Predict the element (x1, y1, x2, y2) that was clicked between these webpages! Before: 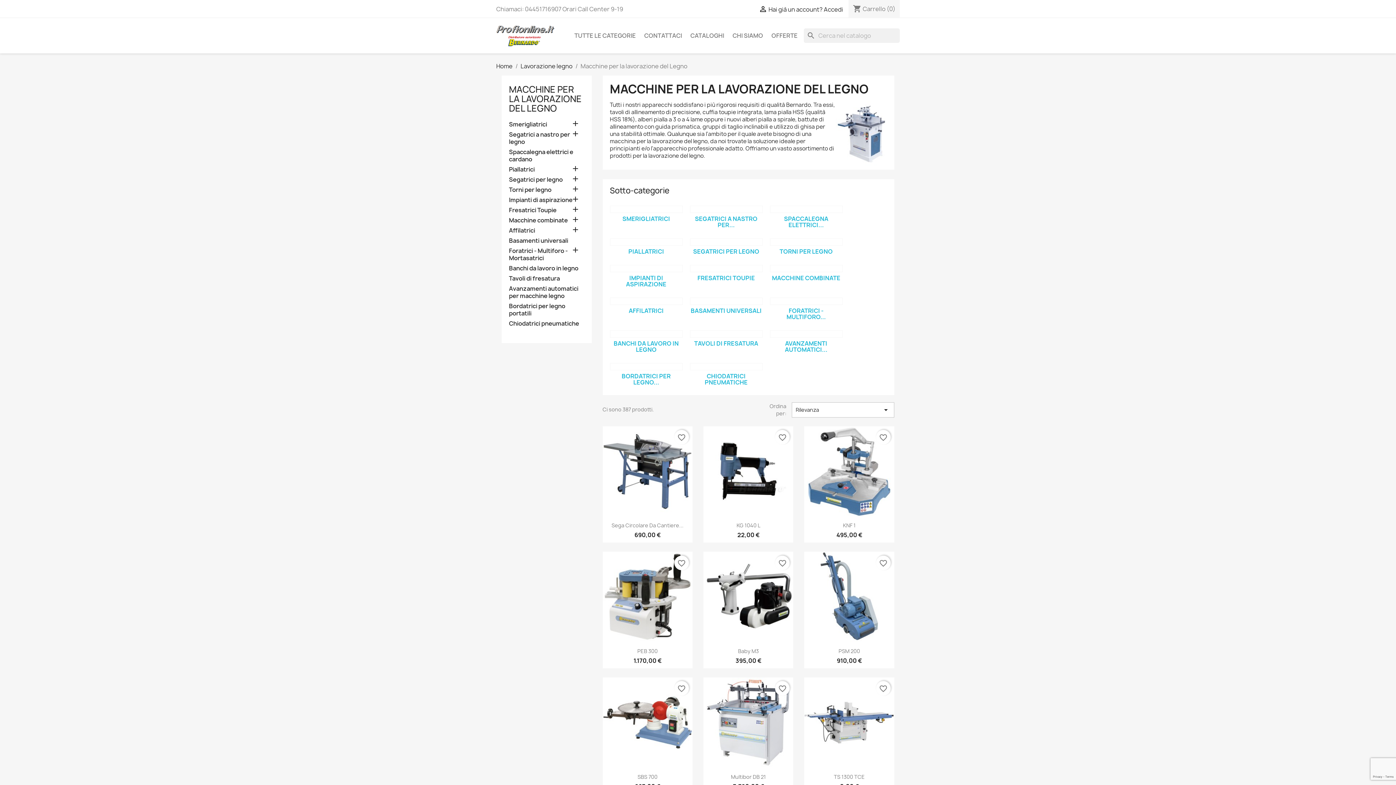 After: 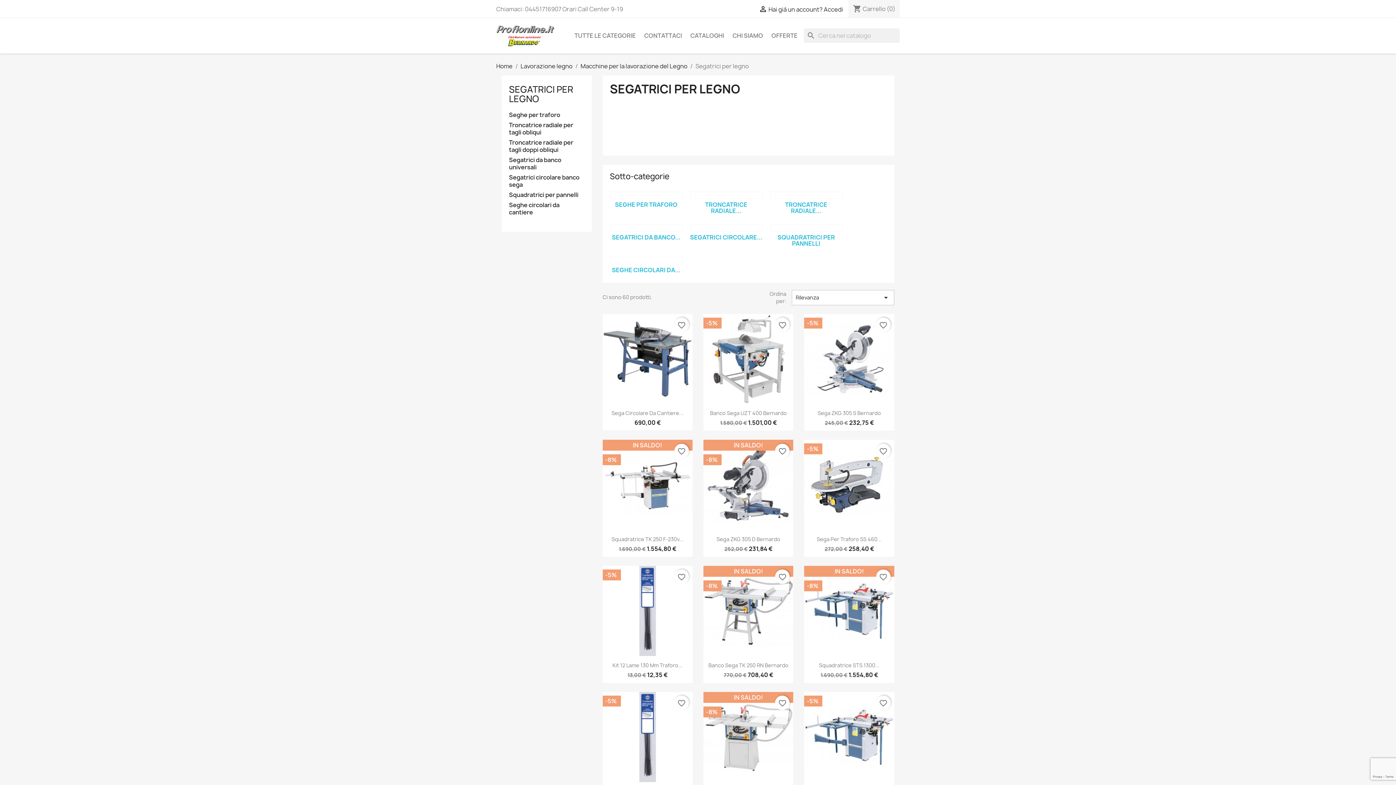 Action: bbox: (693, 247, 759, 255) label: SEGATRICI PER LEGNO